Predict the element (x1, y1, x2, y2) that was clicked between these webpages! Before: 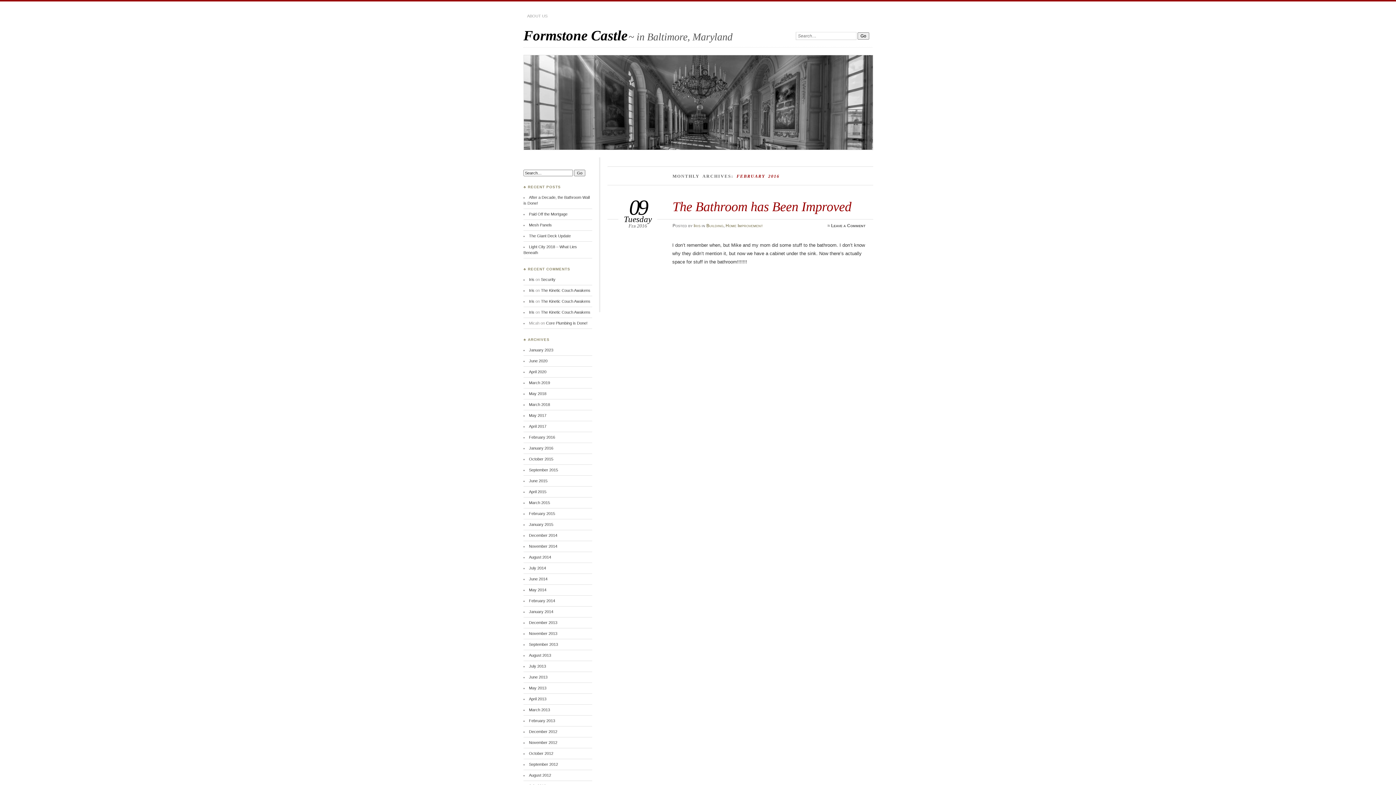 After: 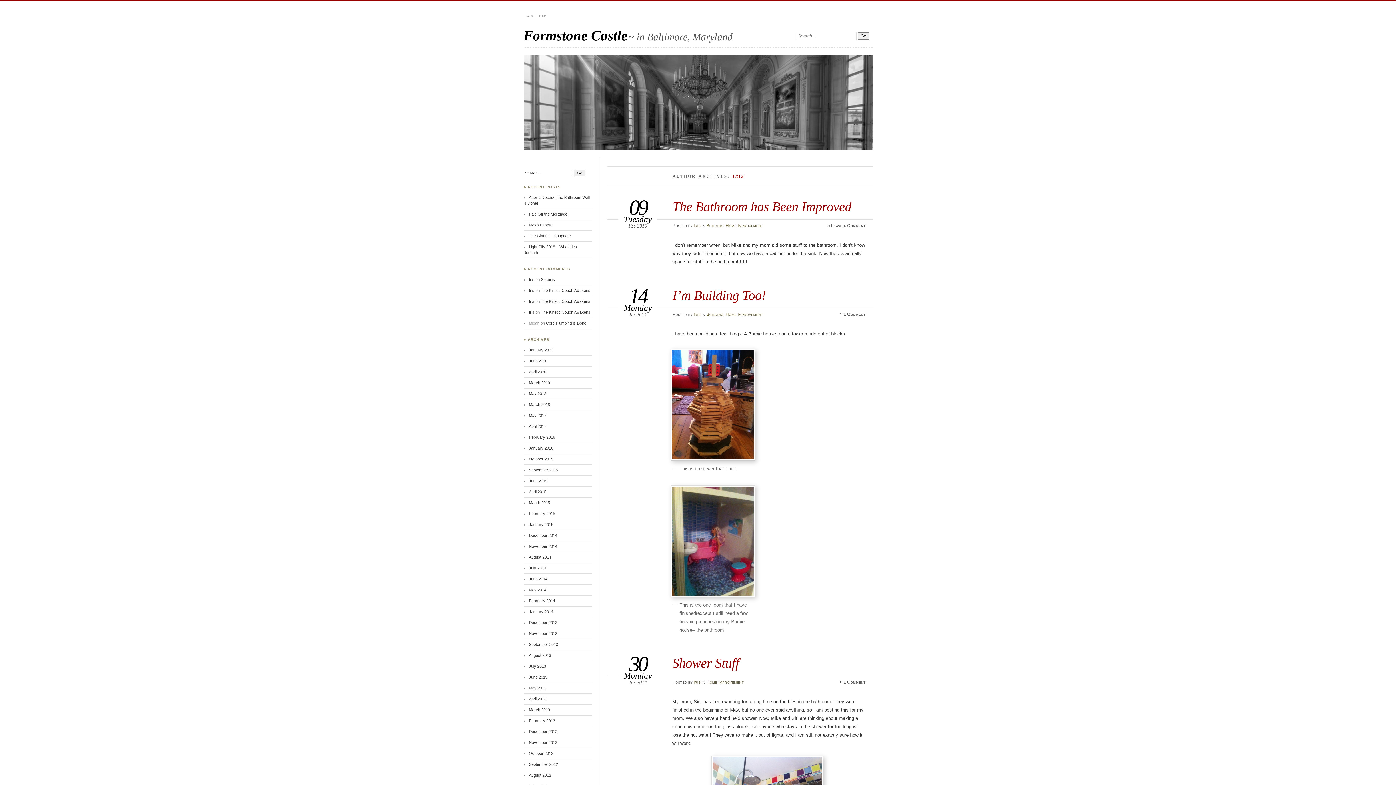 Action: label: Iris bbox: (693, 223, 700, 228)